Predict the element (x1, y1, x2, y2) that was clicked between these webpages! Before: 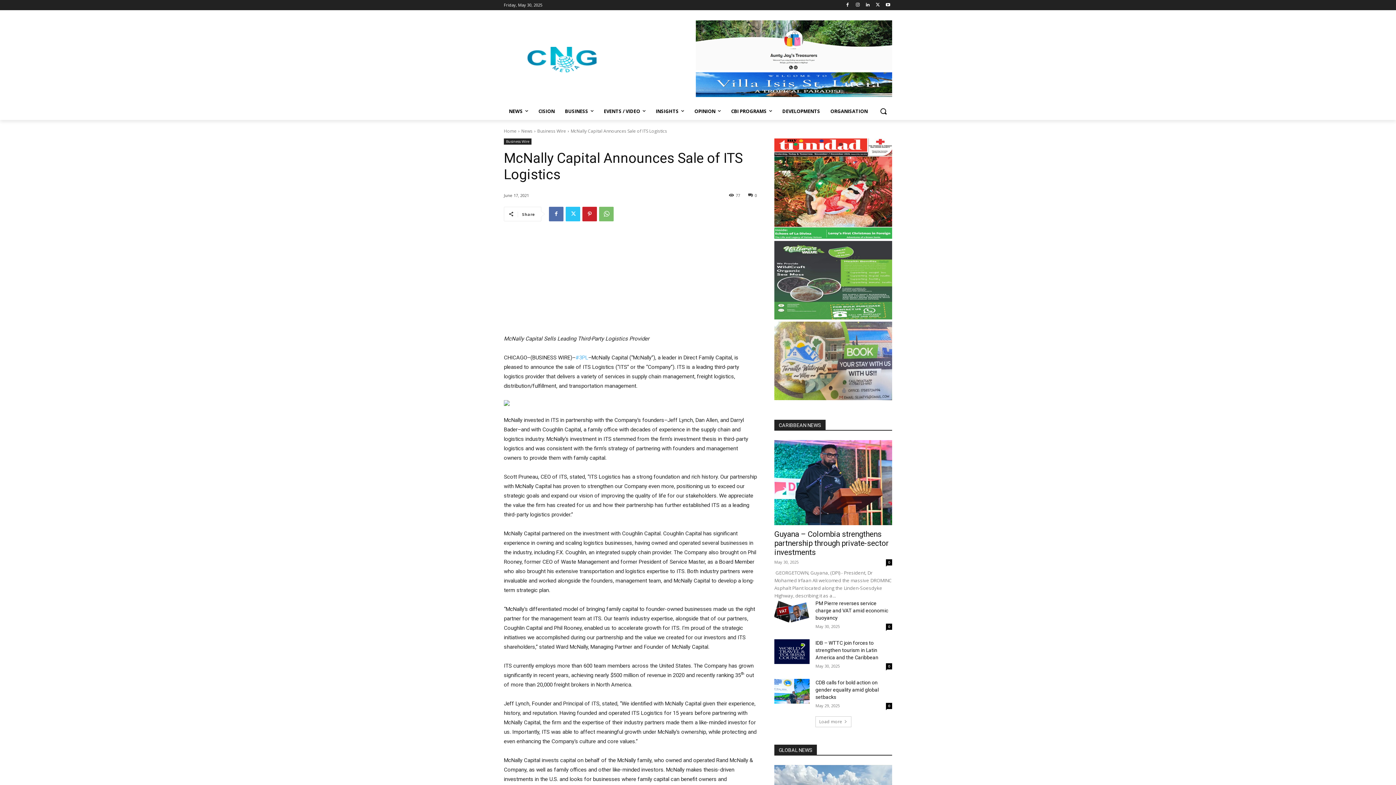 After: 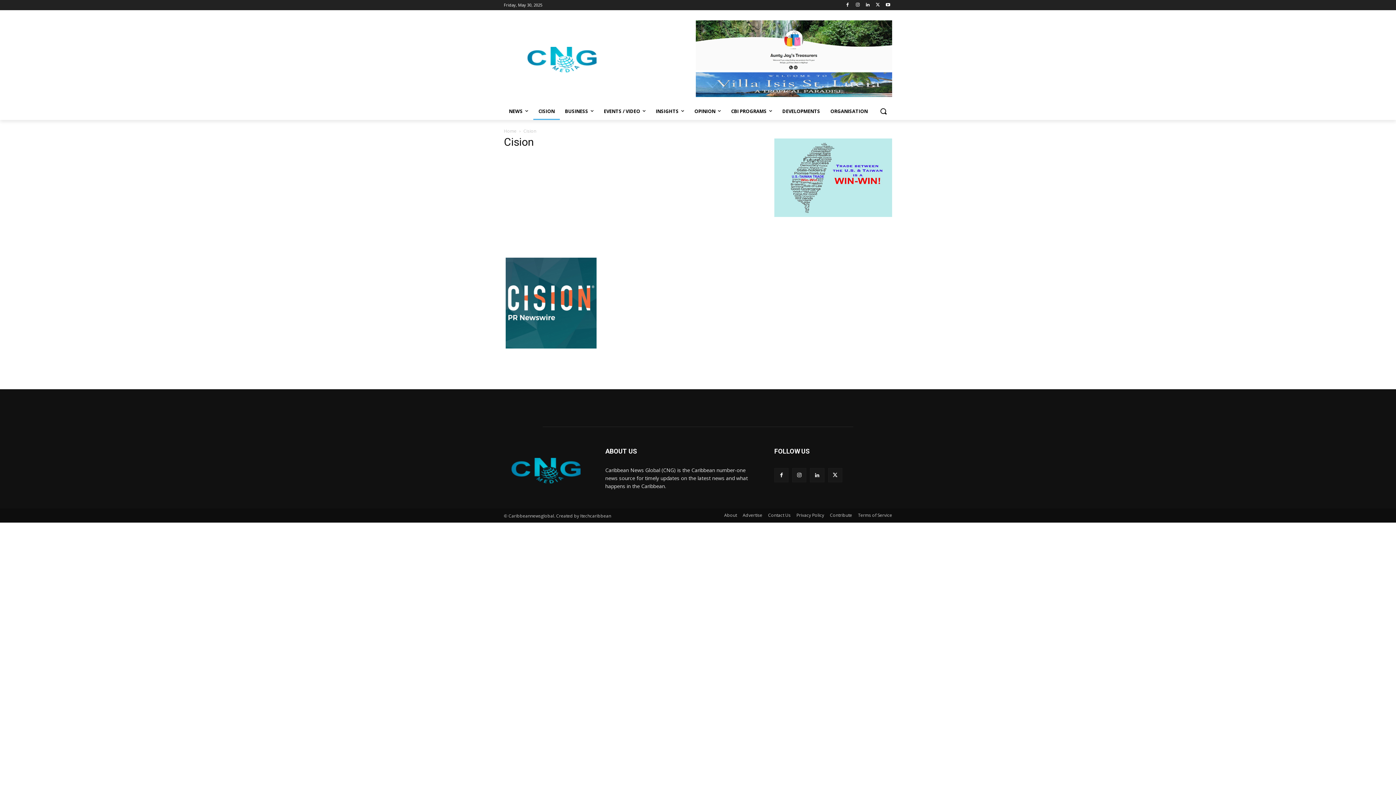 Action: bbox: (533, 102, 560, 119) label: CISION